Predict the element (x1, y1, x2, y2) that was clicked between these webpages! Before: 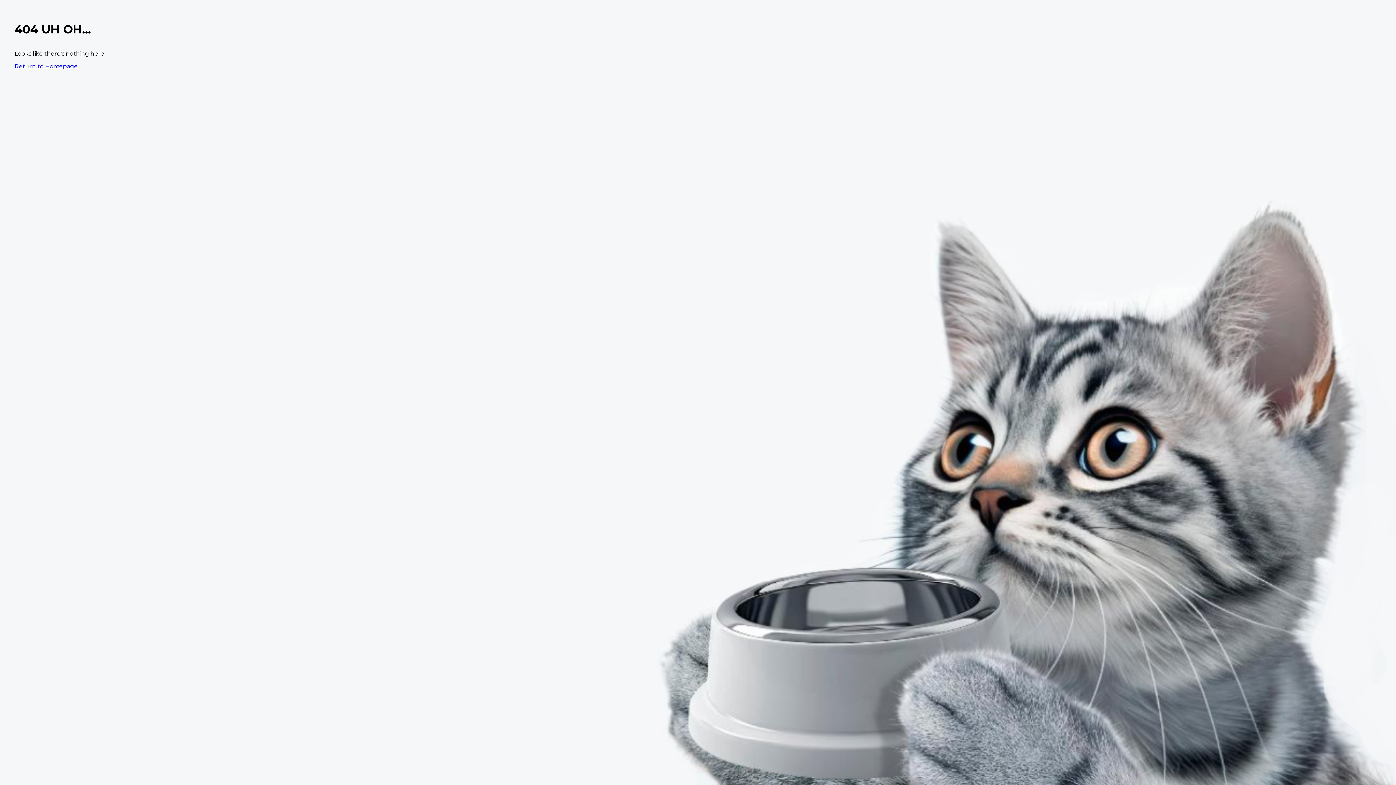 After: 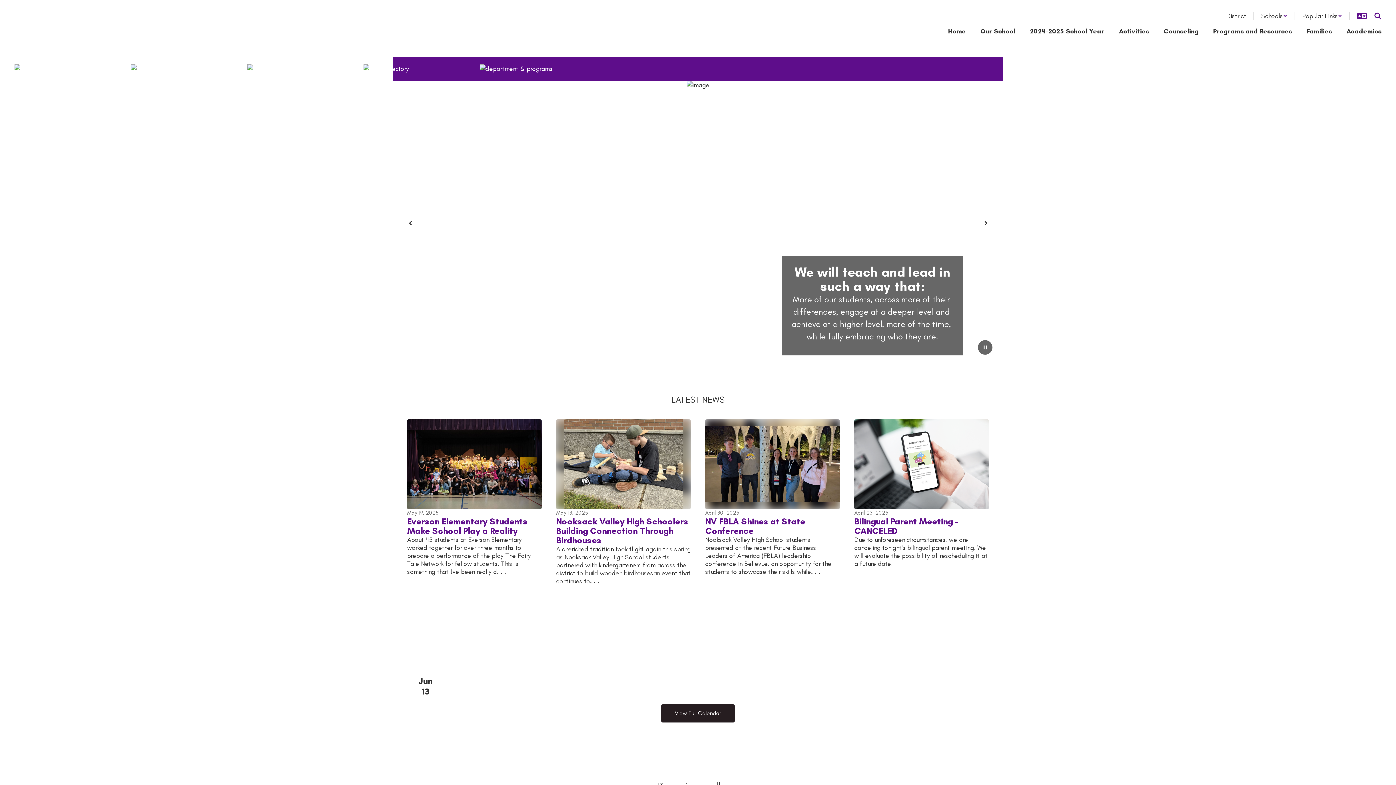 Action: bbox: (14, 62, 77, 69) label: Return to Homepage